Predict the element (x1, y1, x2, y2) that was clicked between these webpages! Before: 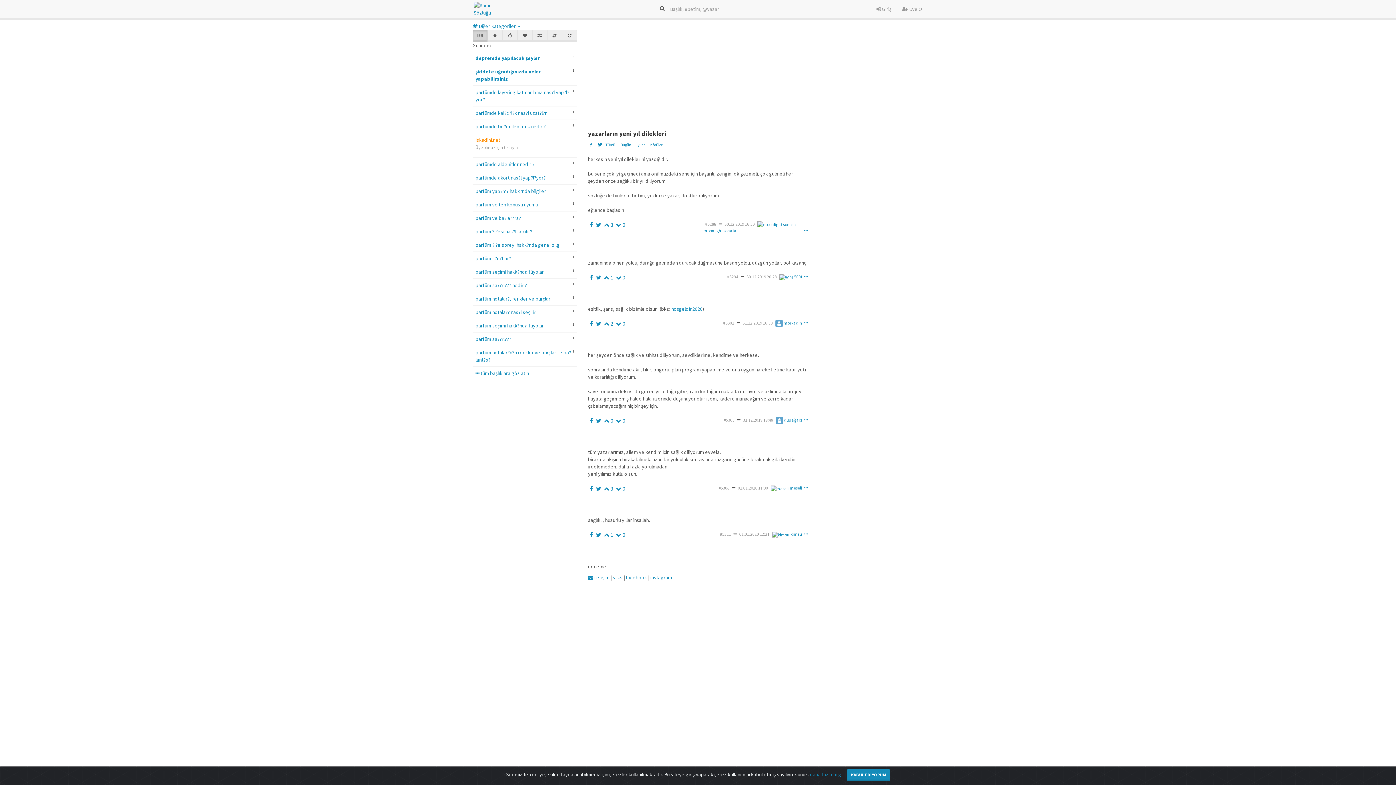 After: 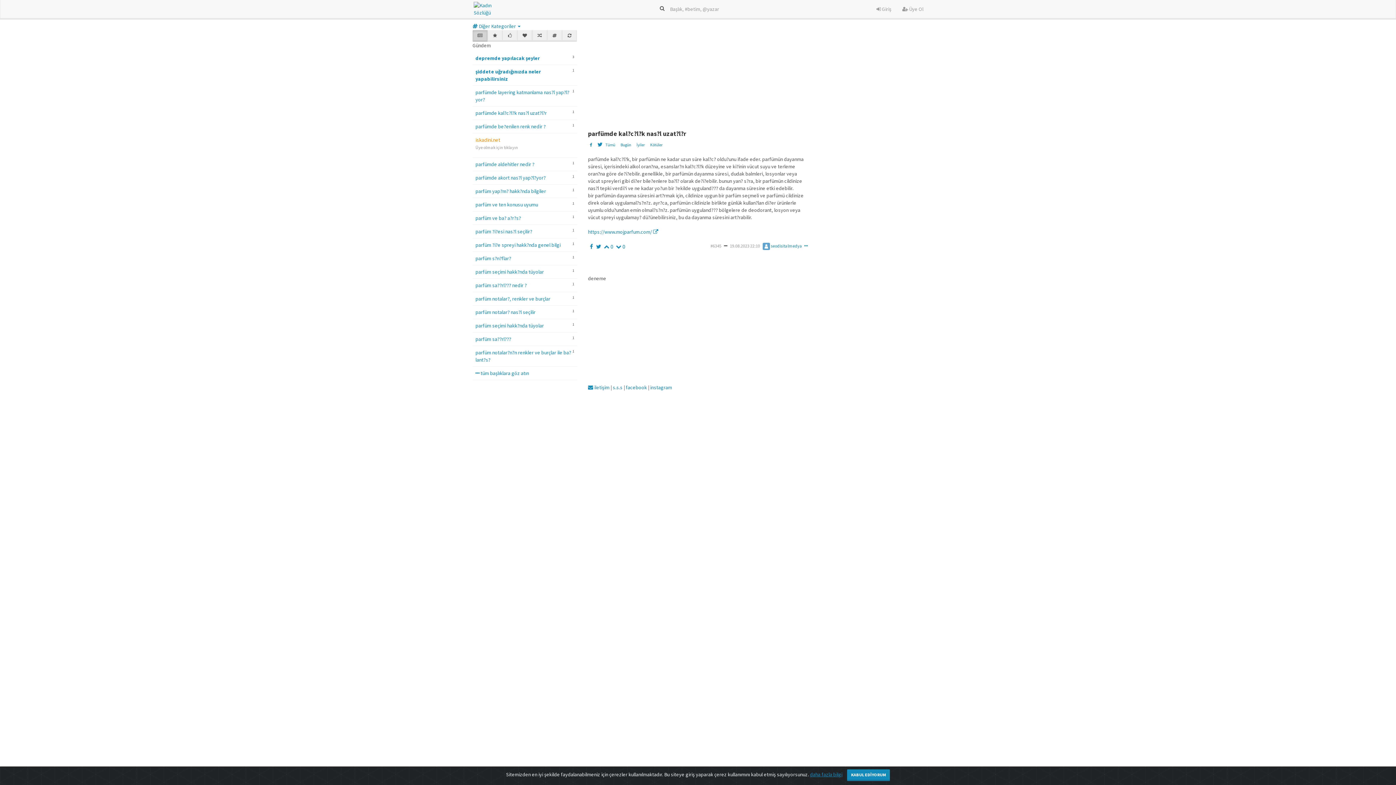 Action: label: parfümde kal?c?l?k nas?l uzat?l?r bbox: (475, 109, 546, 116)